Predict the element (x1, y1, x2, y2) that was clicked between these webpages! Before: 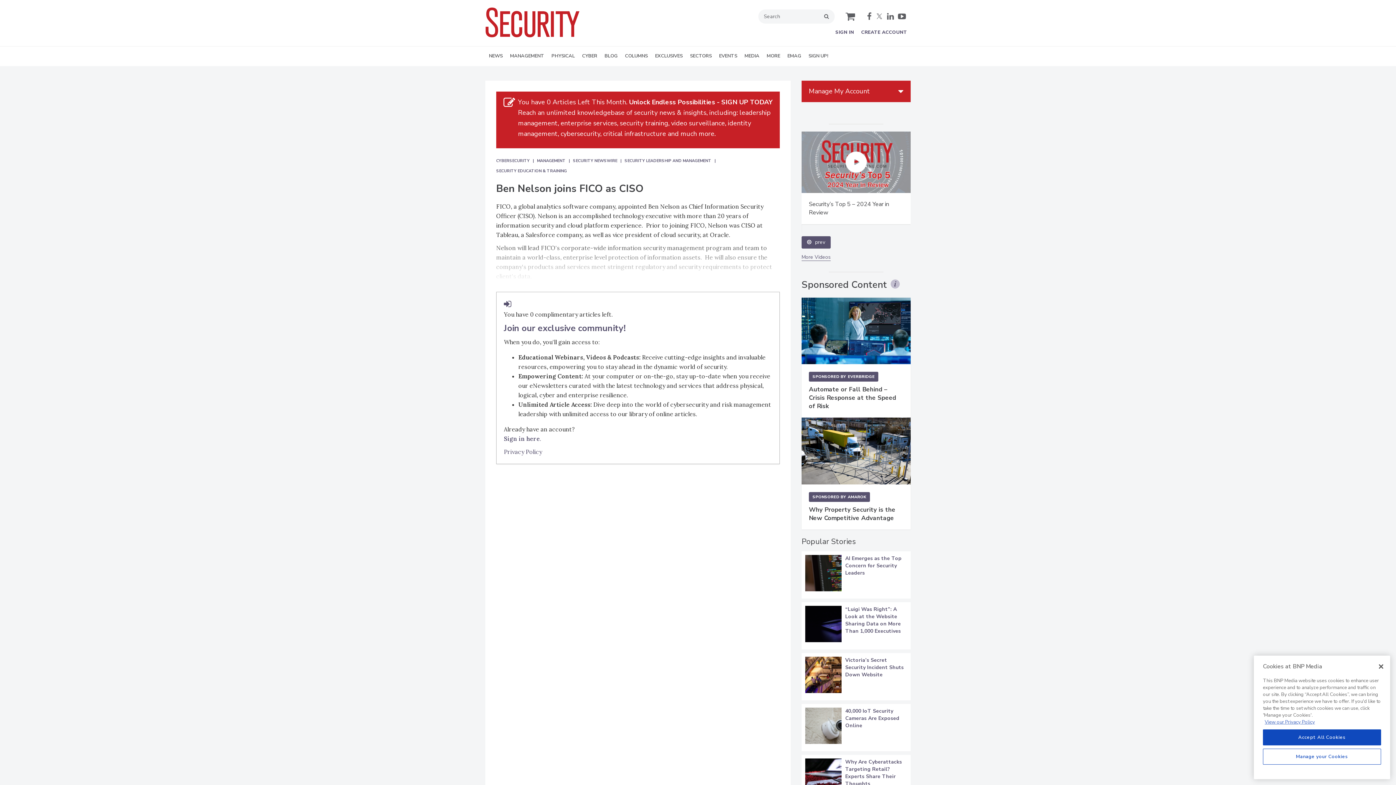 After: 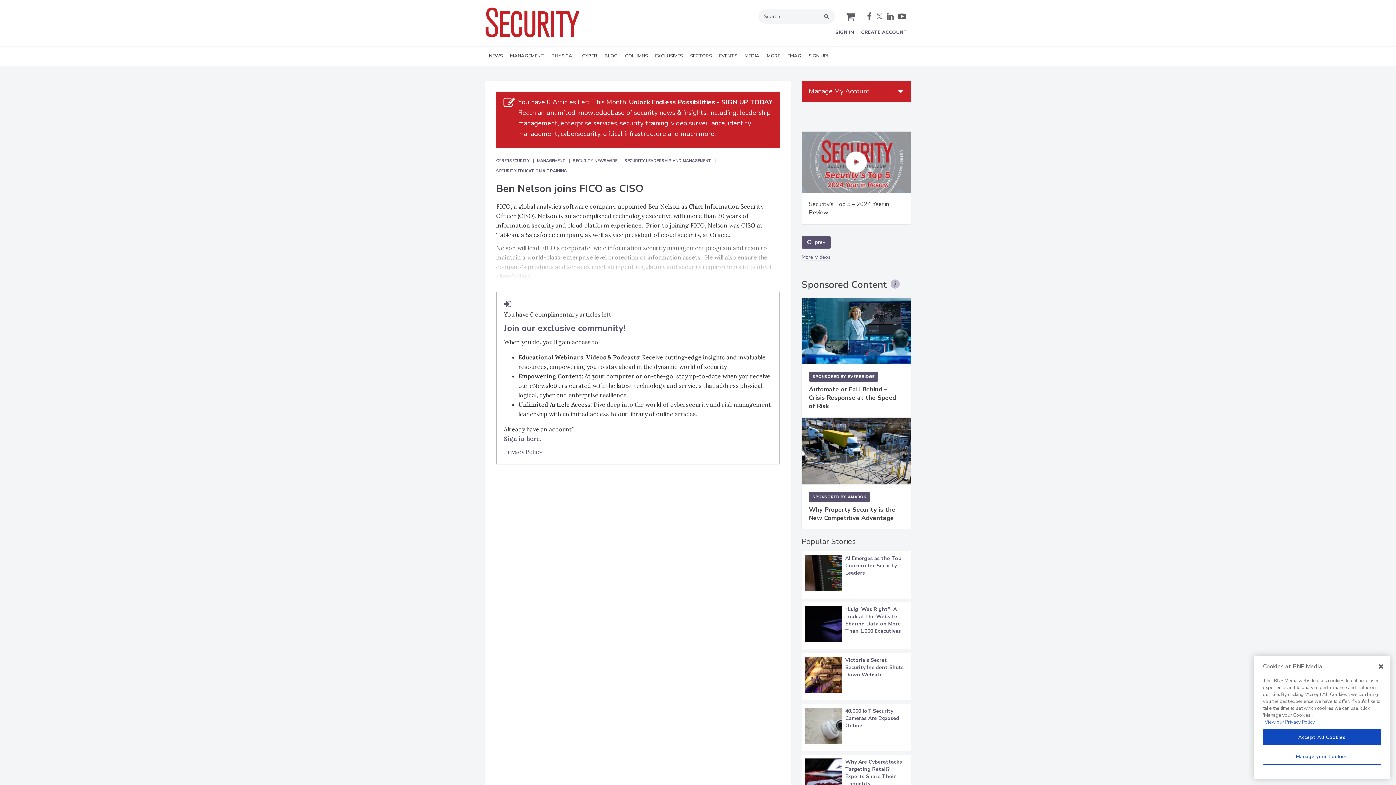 Action: bbox: (504, 479, 772, 489) label: Privacy Policy